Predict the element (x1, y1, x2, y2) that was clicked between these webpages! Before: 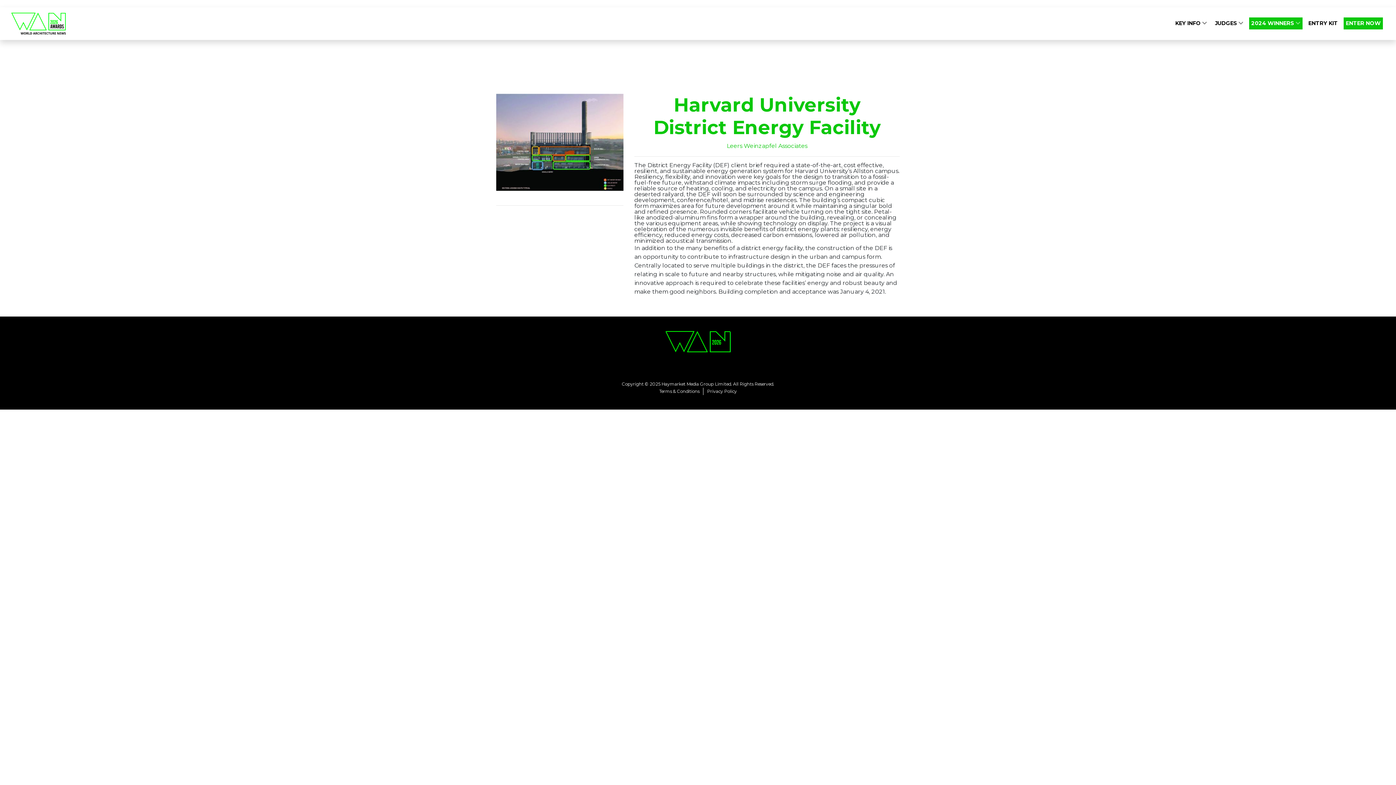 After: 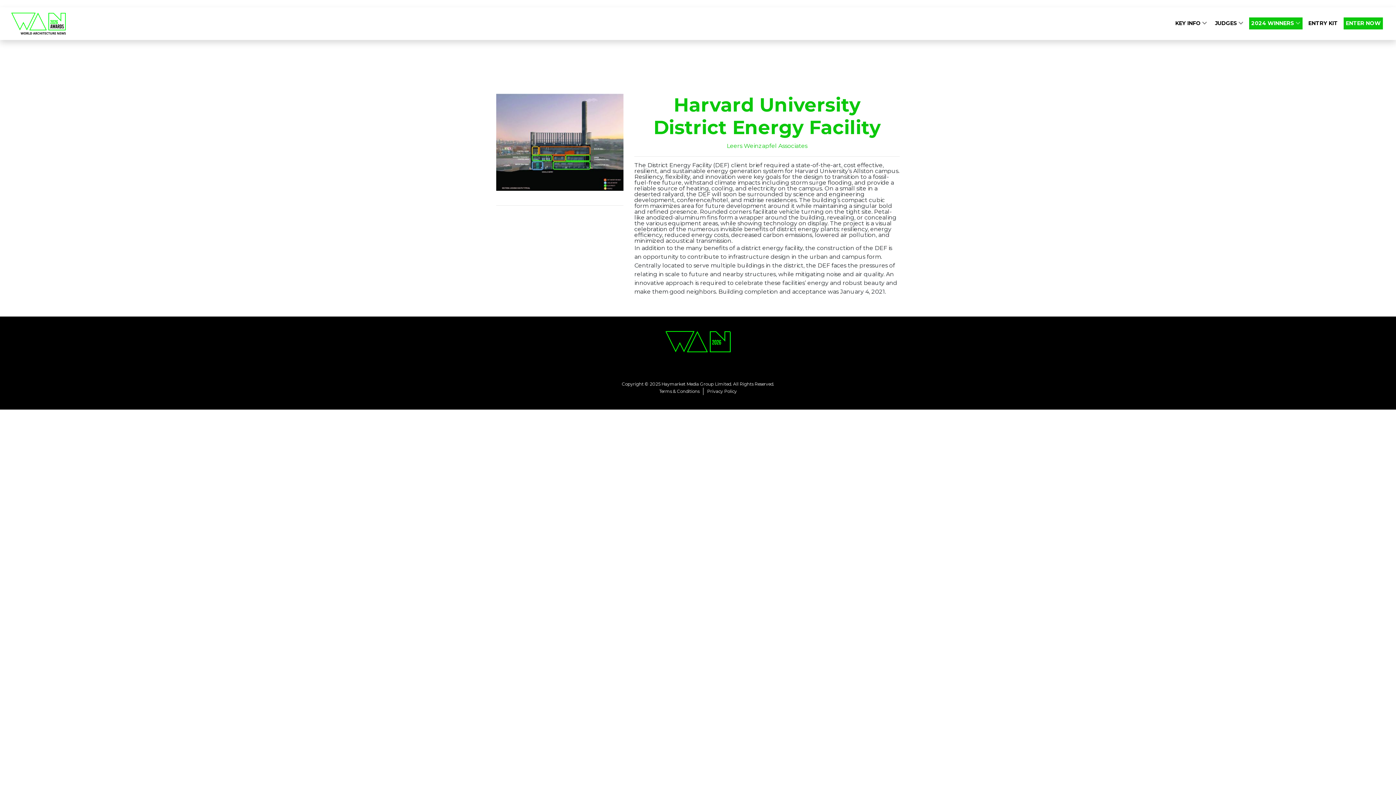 Action: bbox: (1213, 17, 1245, 29) label: JUDGES 